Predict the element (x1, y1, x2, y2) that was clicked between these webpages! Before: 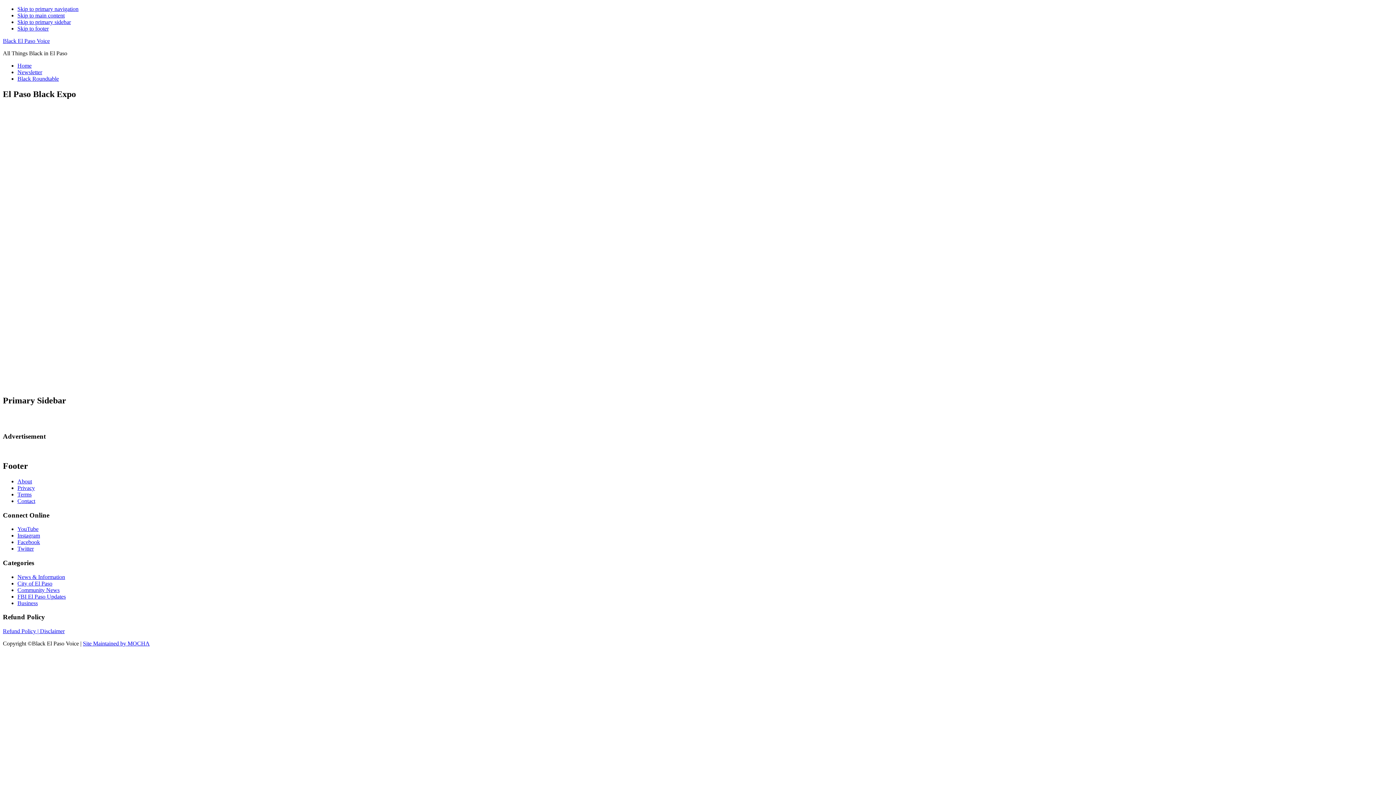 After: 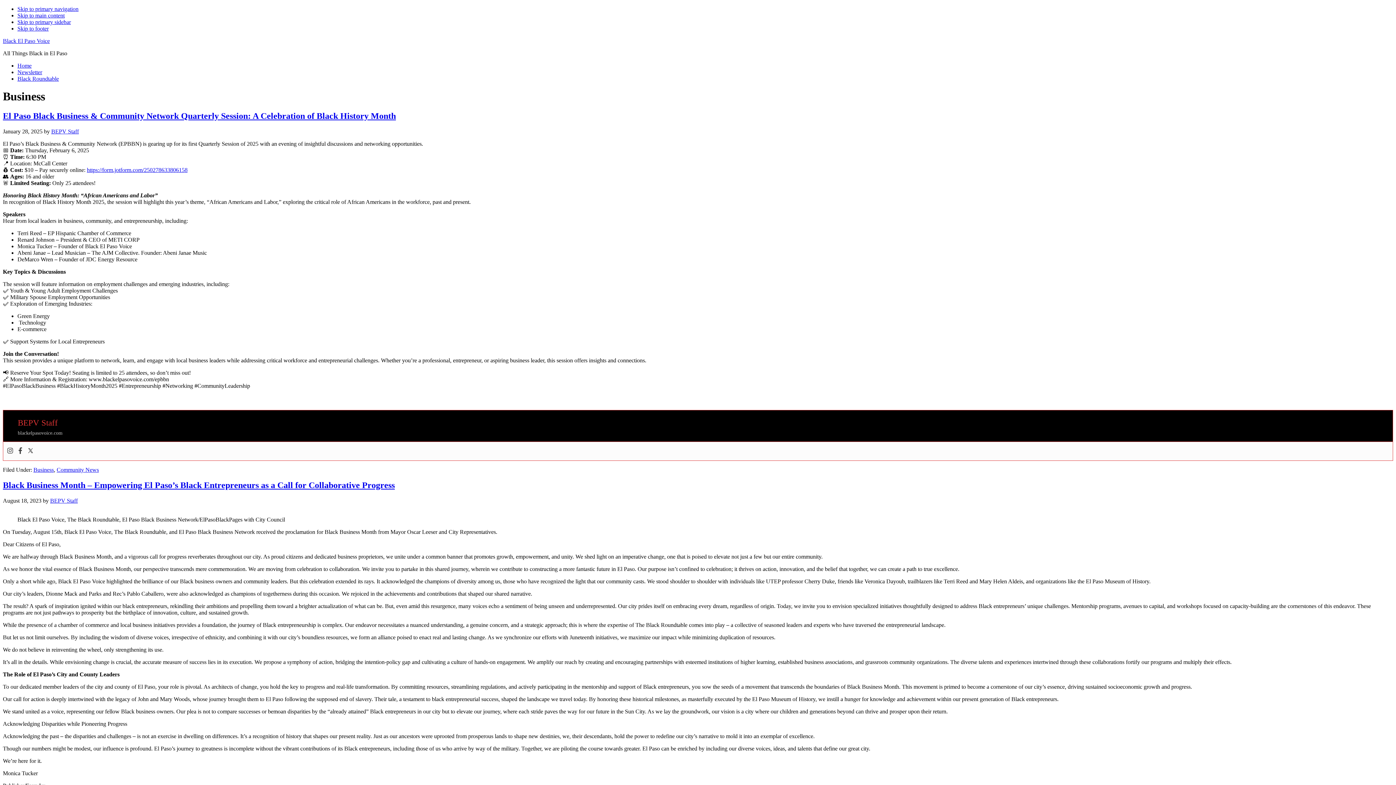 Action: bbox: (17, 600, 37, 606) label: Business